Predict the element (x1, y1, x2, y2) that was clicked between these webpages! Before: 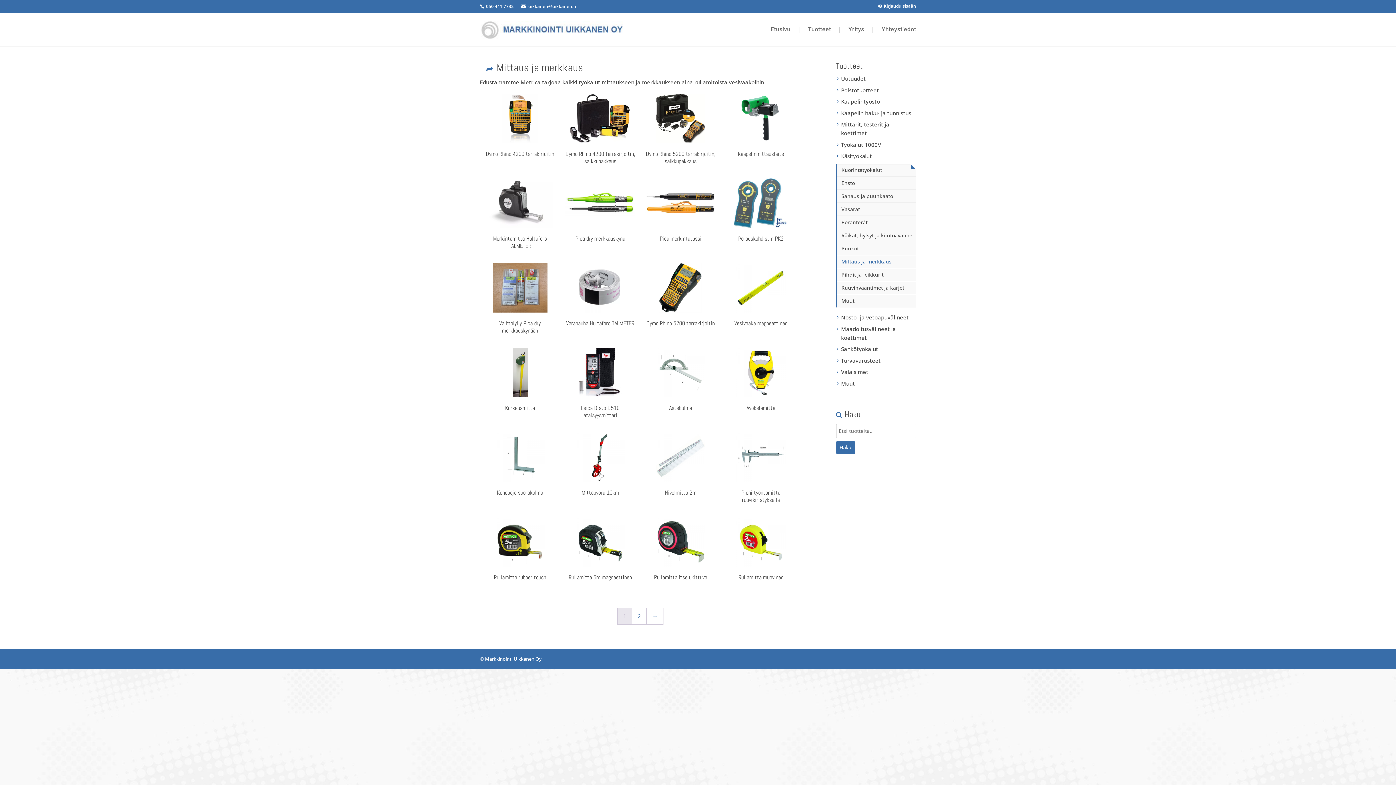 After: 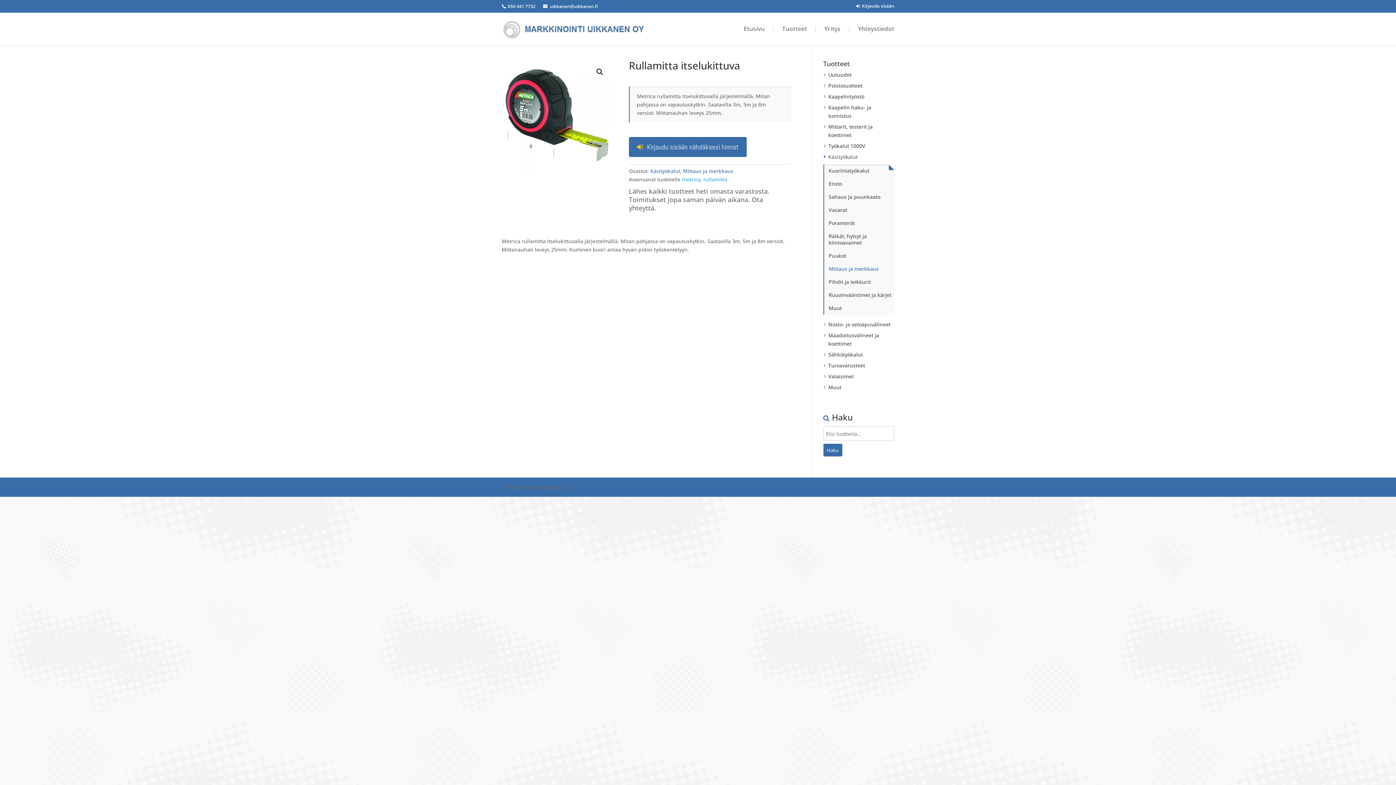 Action: label: Rullamitta itselukittuva bbox: (645, 517, 716, 566)